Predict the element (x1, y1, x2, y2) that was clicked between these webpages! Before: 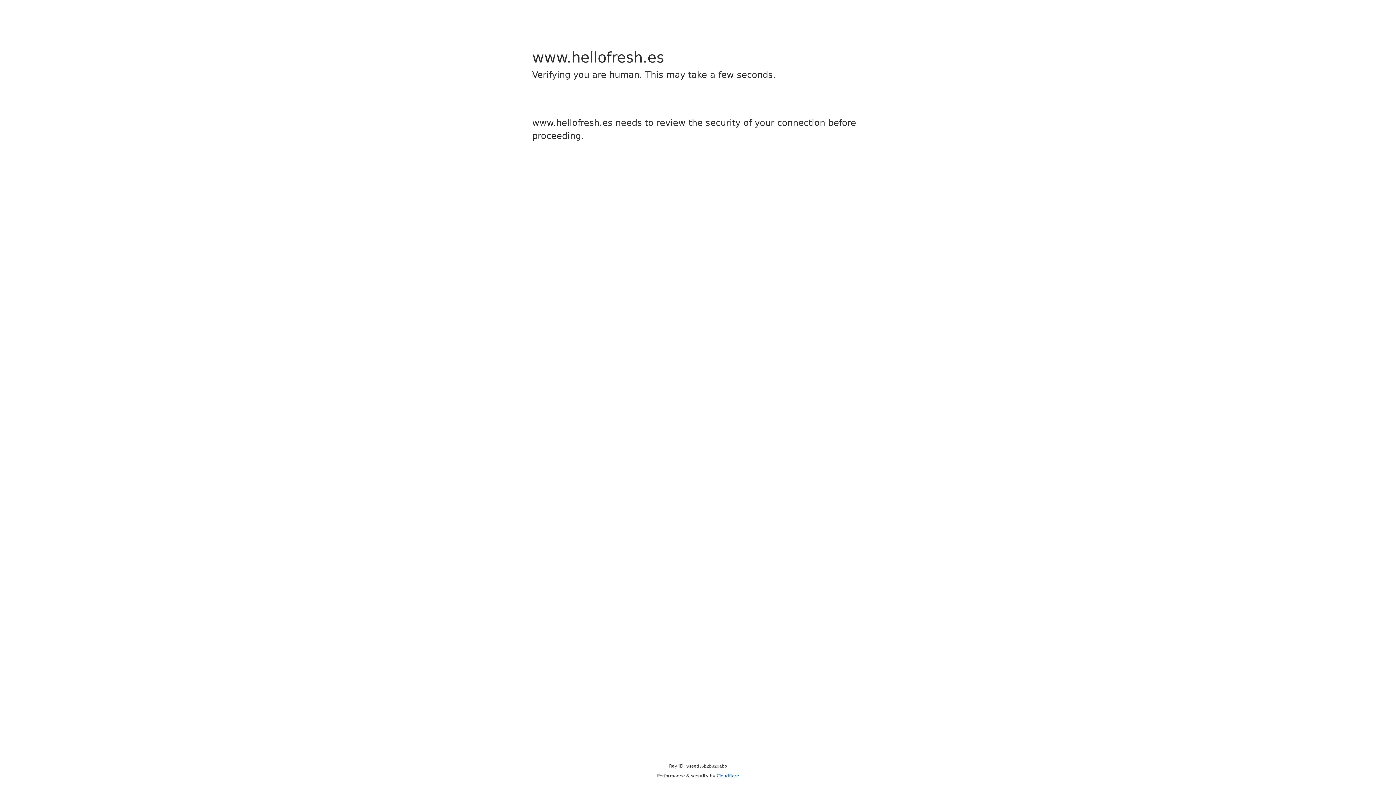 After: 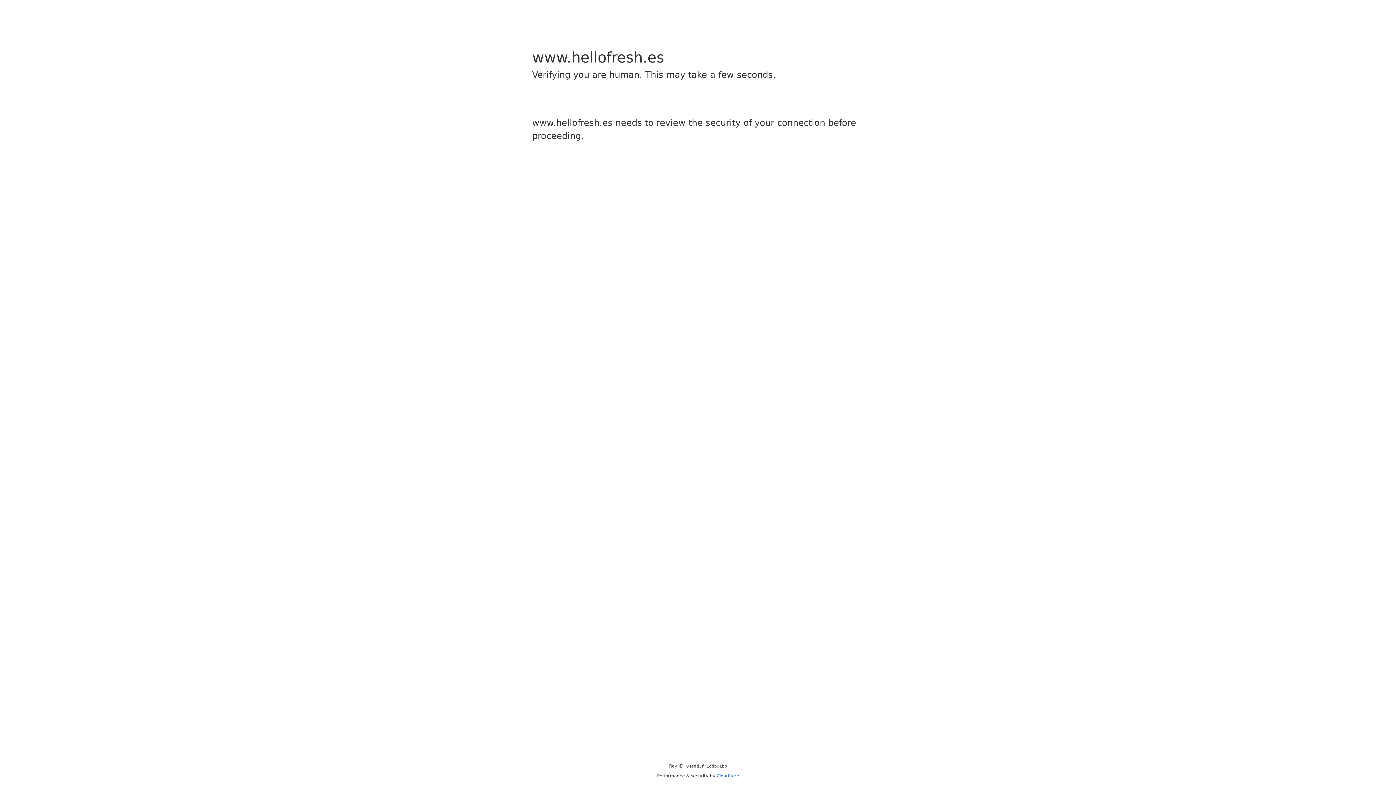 Action: bbox: (716, 773, 739, 778) label: Cloudflare